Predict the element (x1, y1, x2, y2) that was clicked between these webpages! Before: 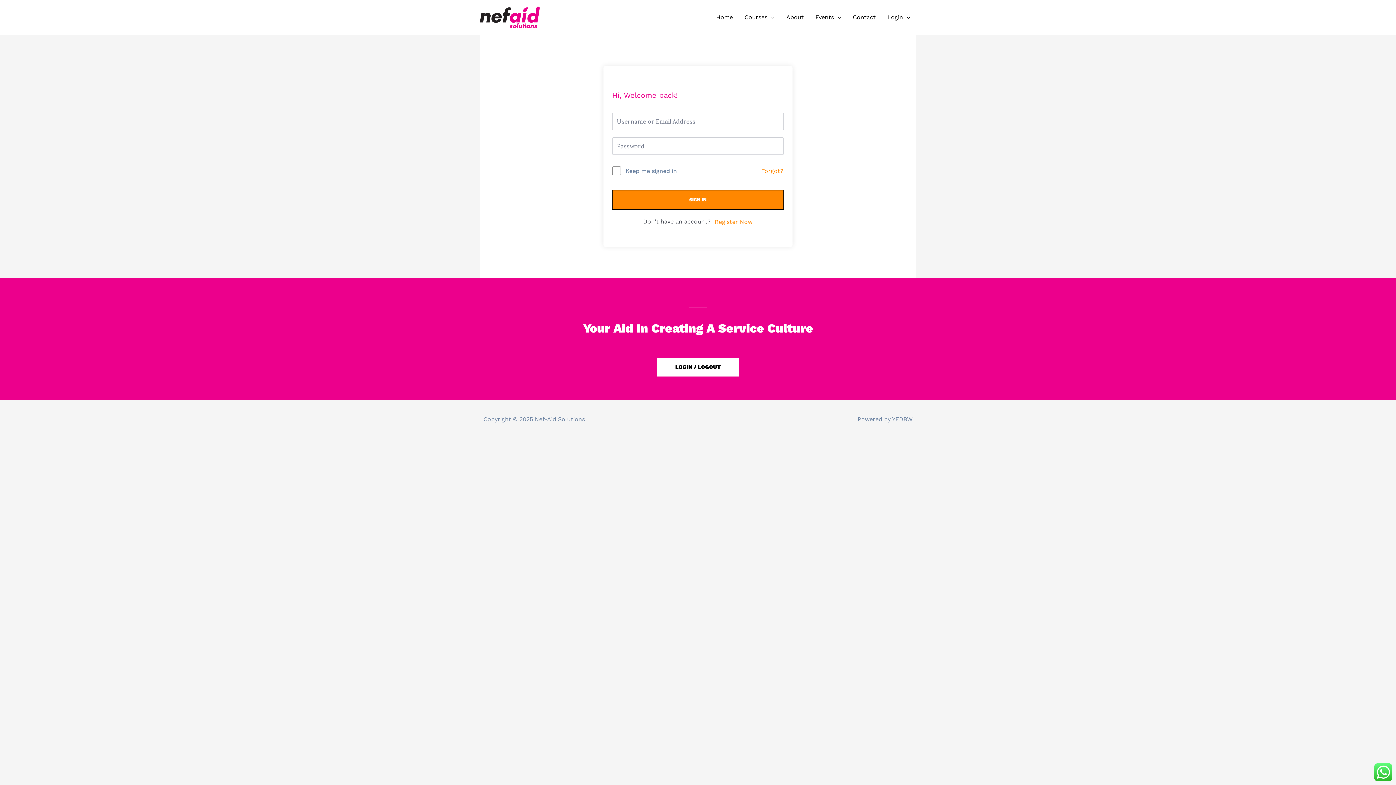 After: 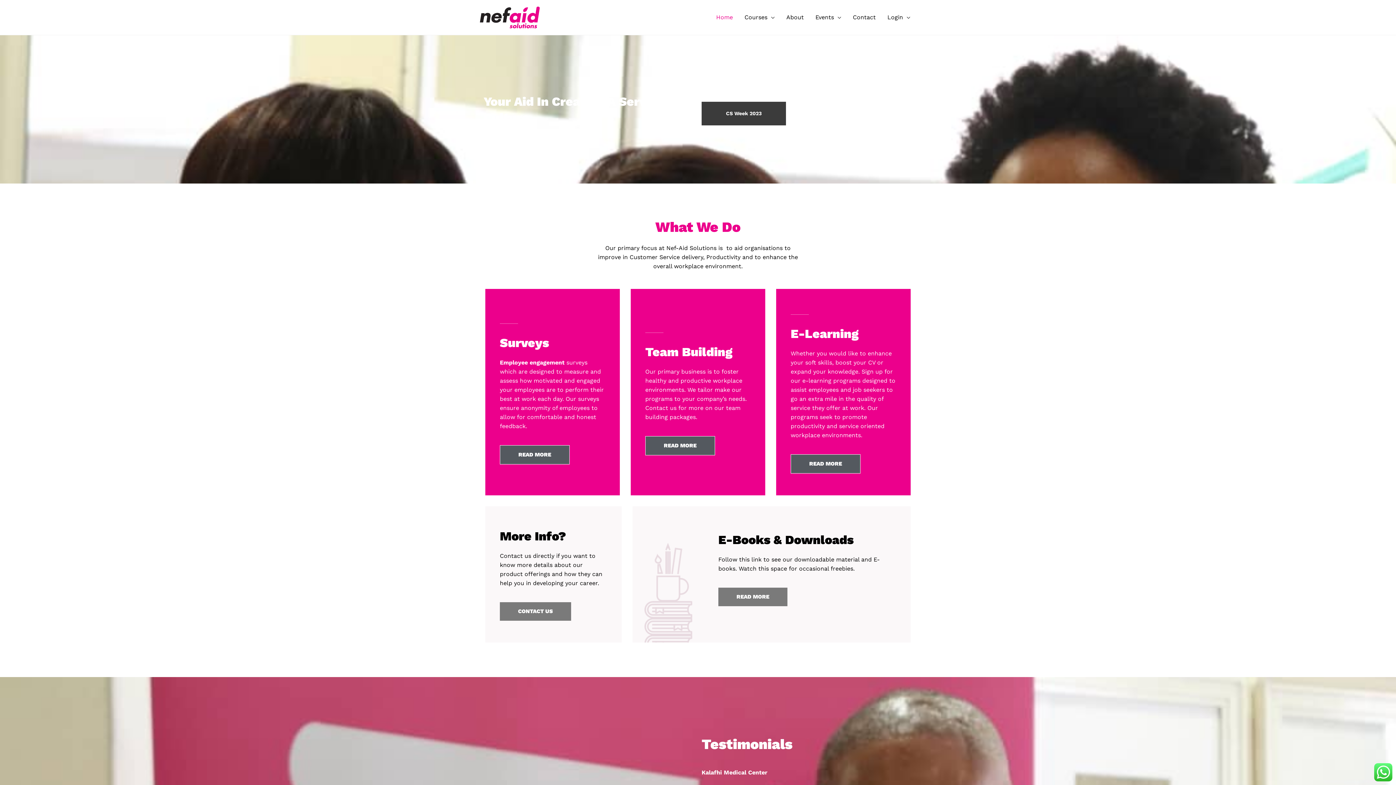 Action: bbox: (480, 13, 540, 20)